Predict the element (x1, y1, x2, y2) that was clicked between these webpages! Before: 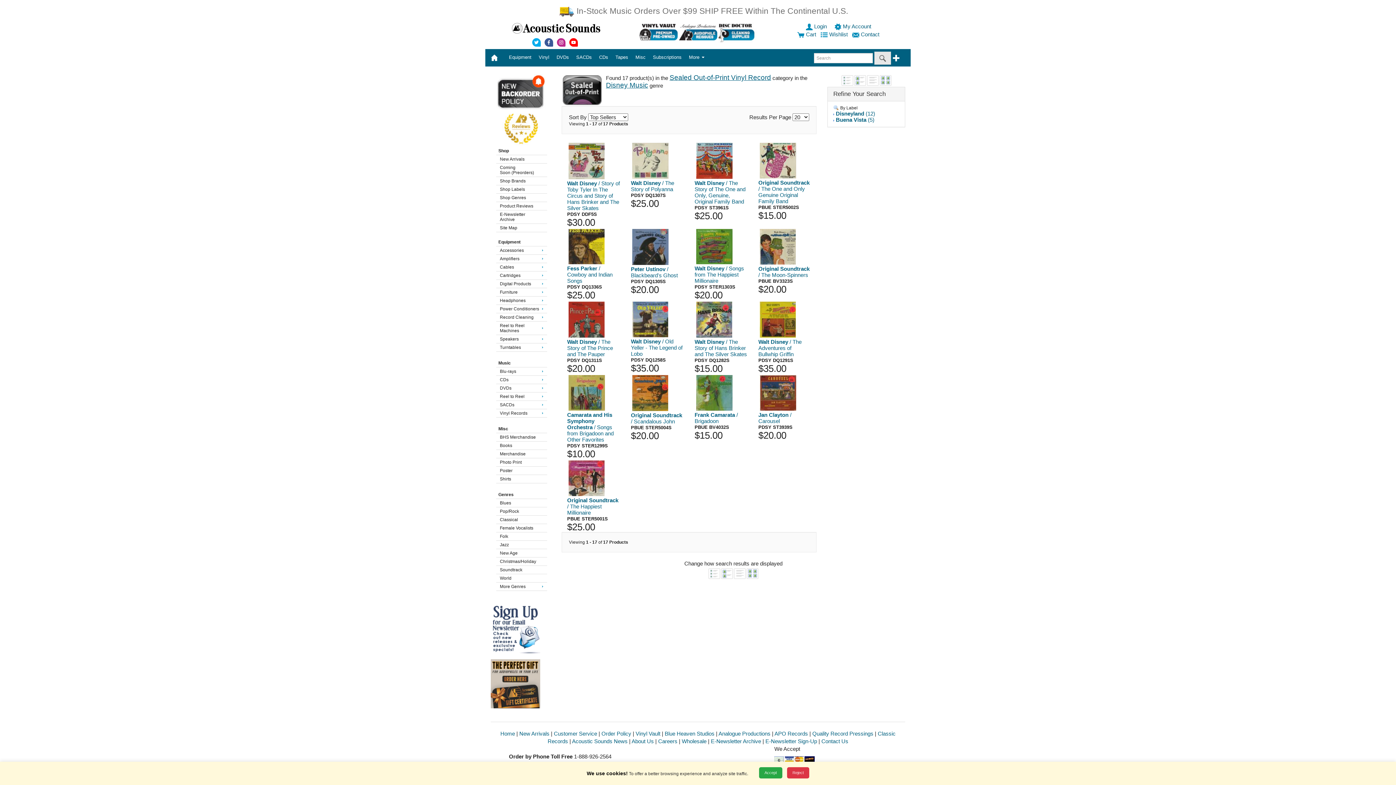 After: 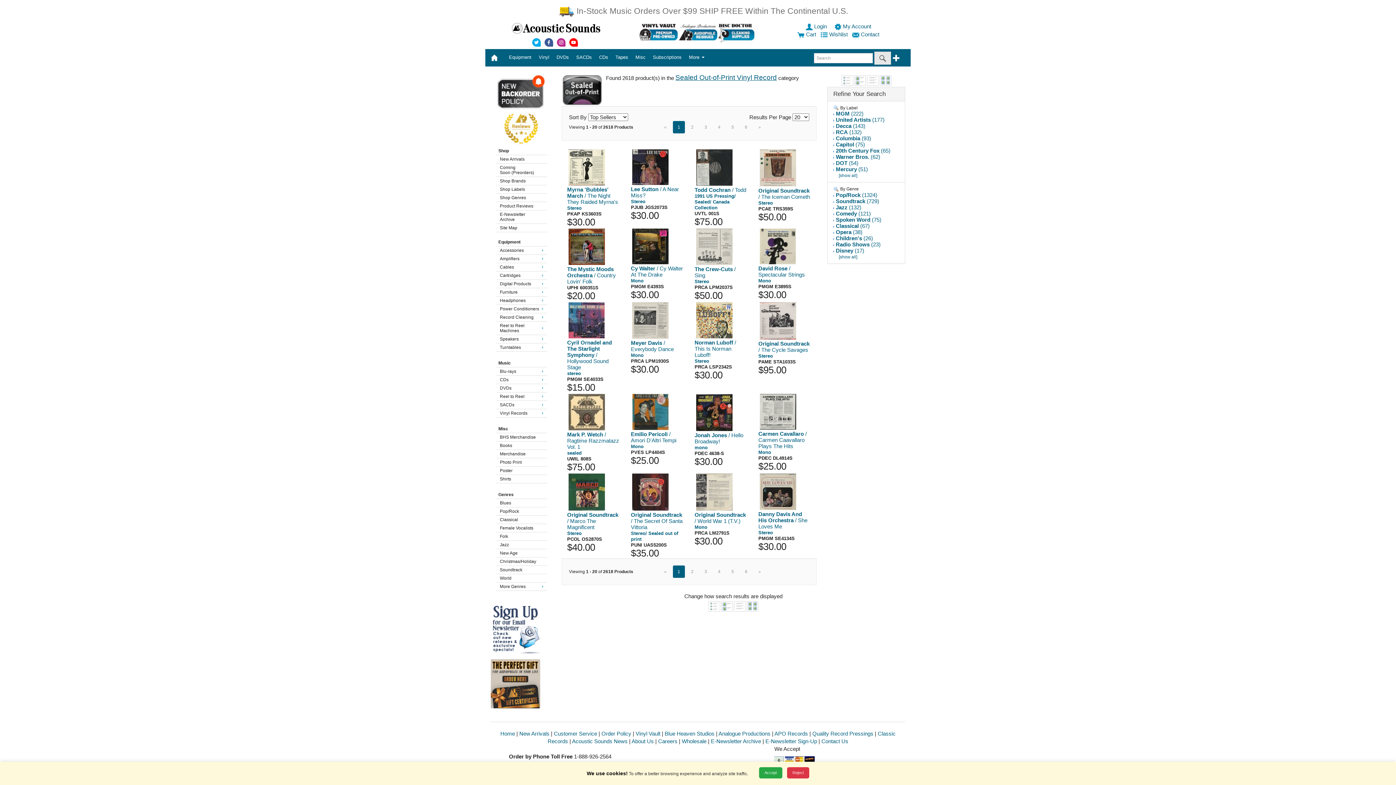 Action: bbox: (561, 86, 602, 92)